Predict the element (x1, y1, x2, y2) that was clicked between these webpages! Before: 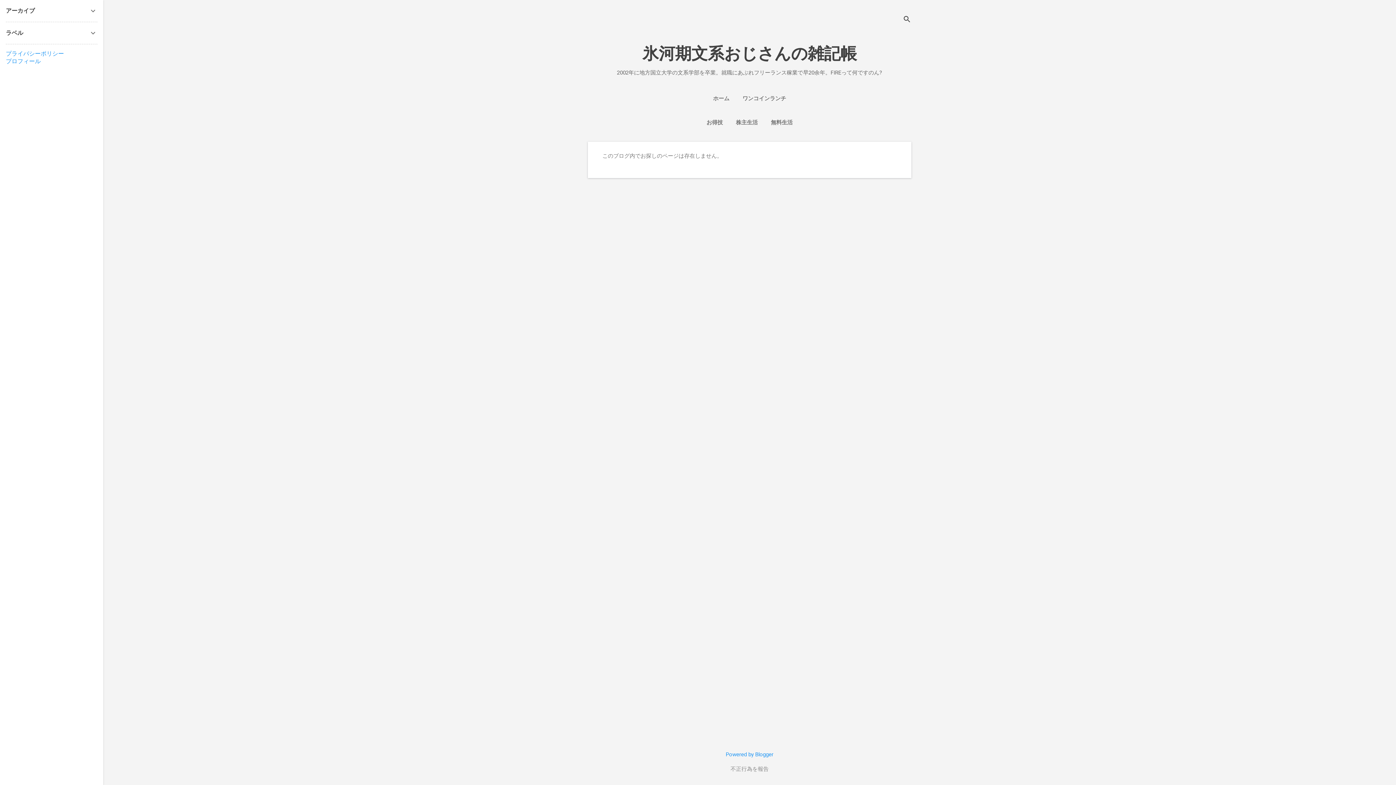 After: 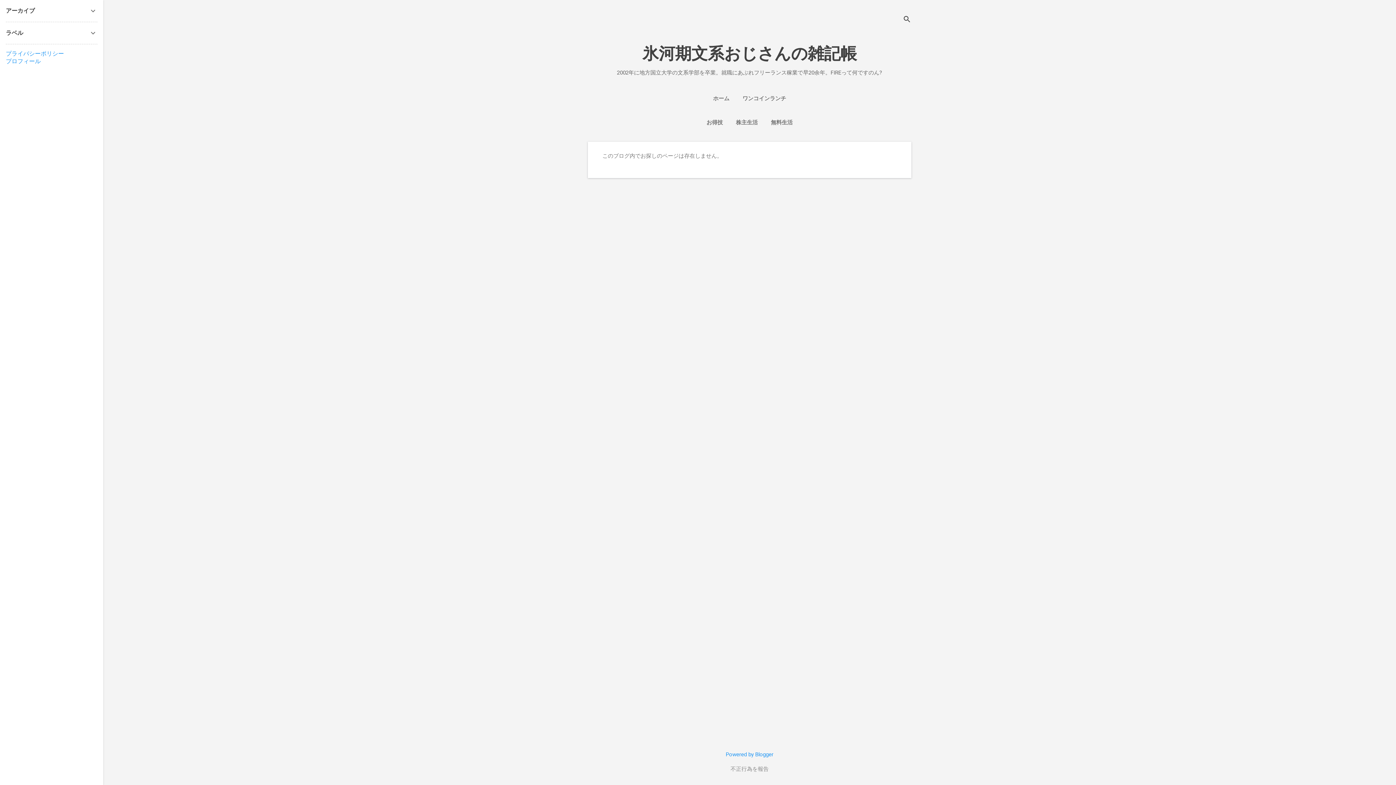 Action: bbox: (730, 765, 768, 773) label: 不正行為を報告